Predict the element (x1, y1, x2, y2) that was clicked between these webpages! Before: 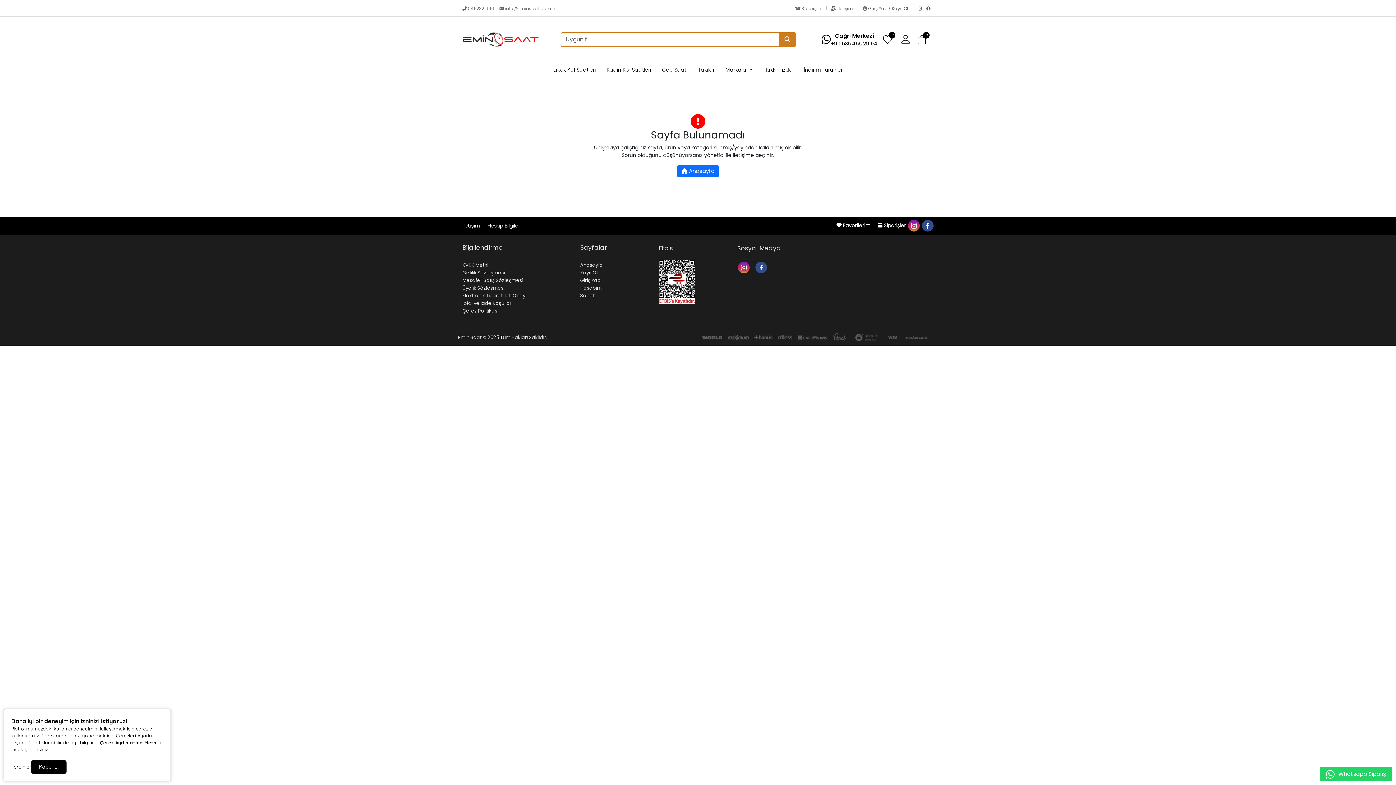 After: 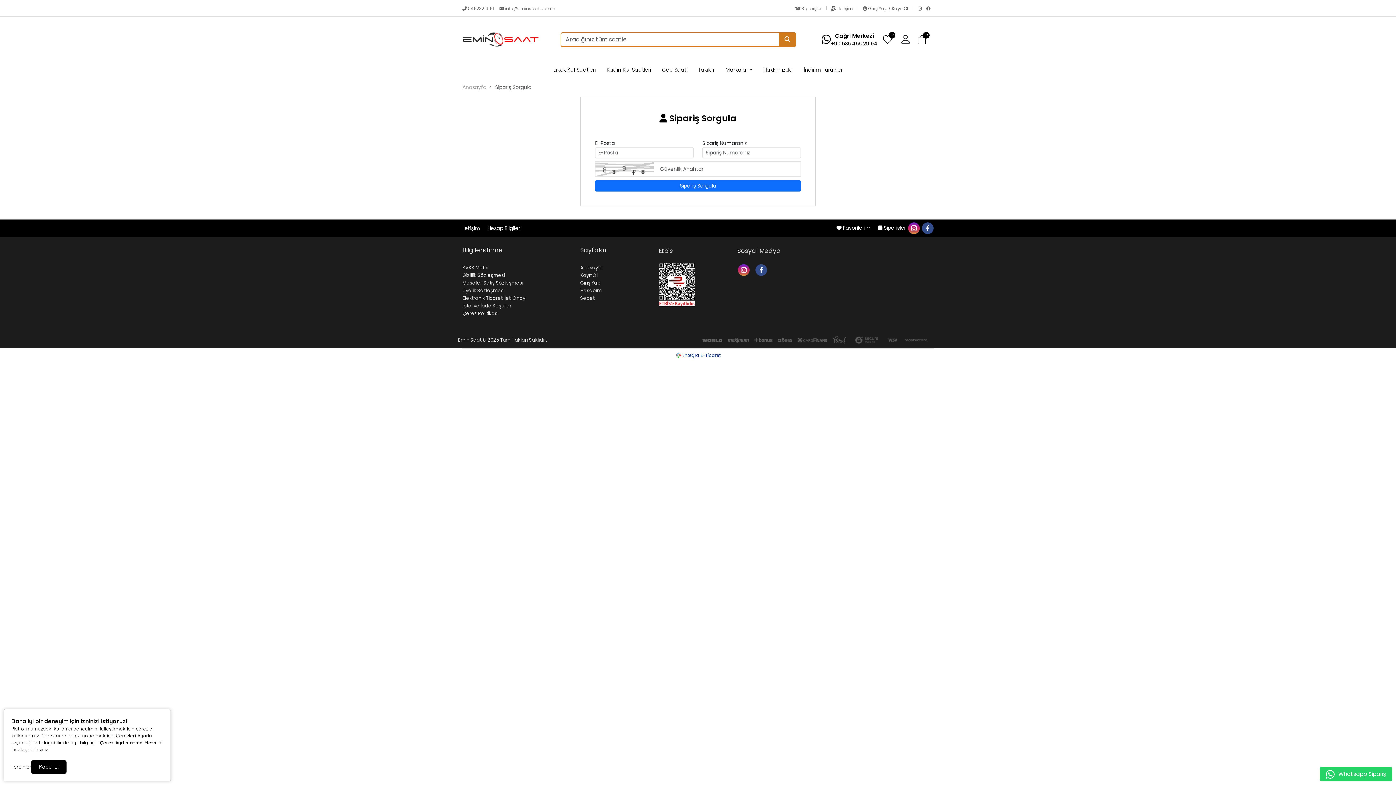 Action: bbox: (878, 221, 907, 229) label:  Siparişler 